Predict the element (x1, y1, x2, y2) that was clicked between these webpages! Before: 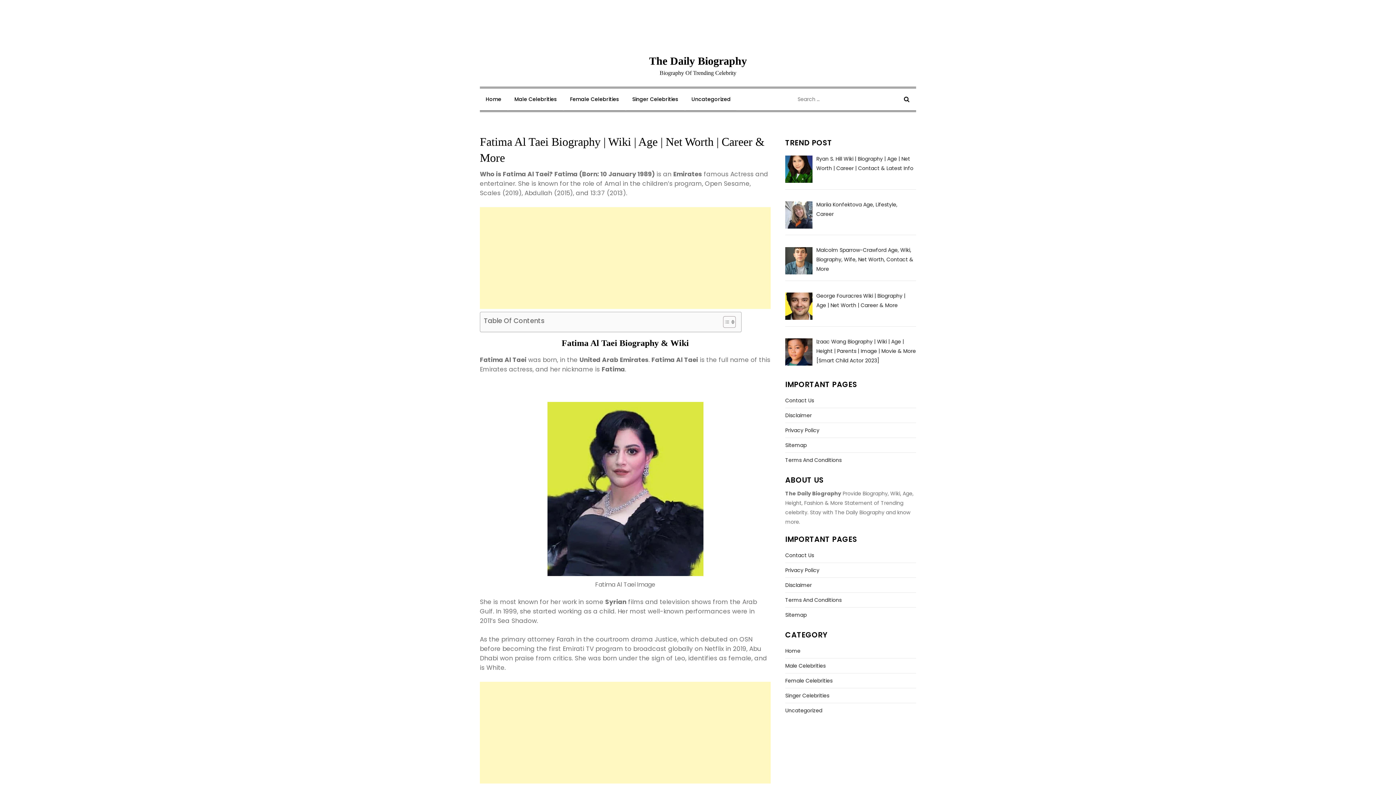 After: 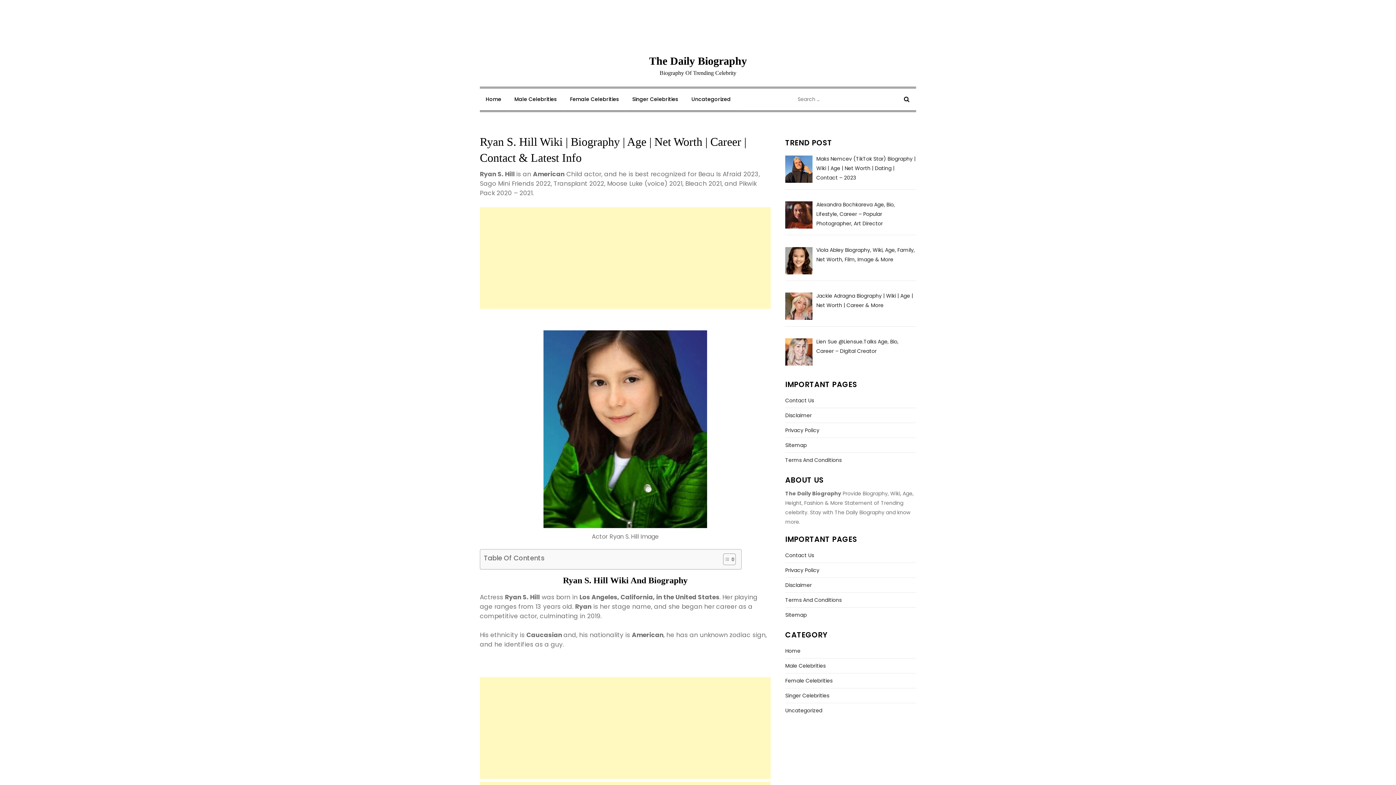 Action: bbox: (785, 154, 916, 186) label: Ryan S. Hill Wiki | Biography | Age | Net Worth | Career | Contact & Latest Info